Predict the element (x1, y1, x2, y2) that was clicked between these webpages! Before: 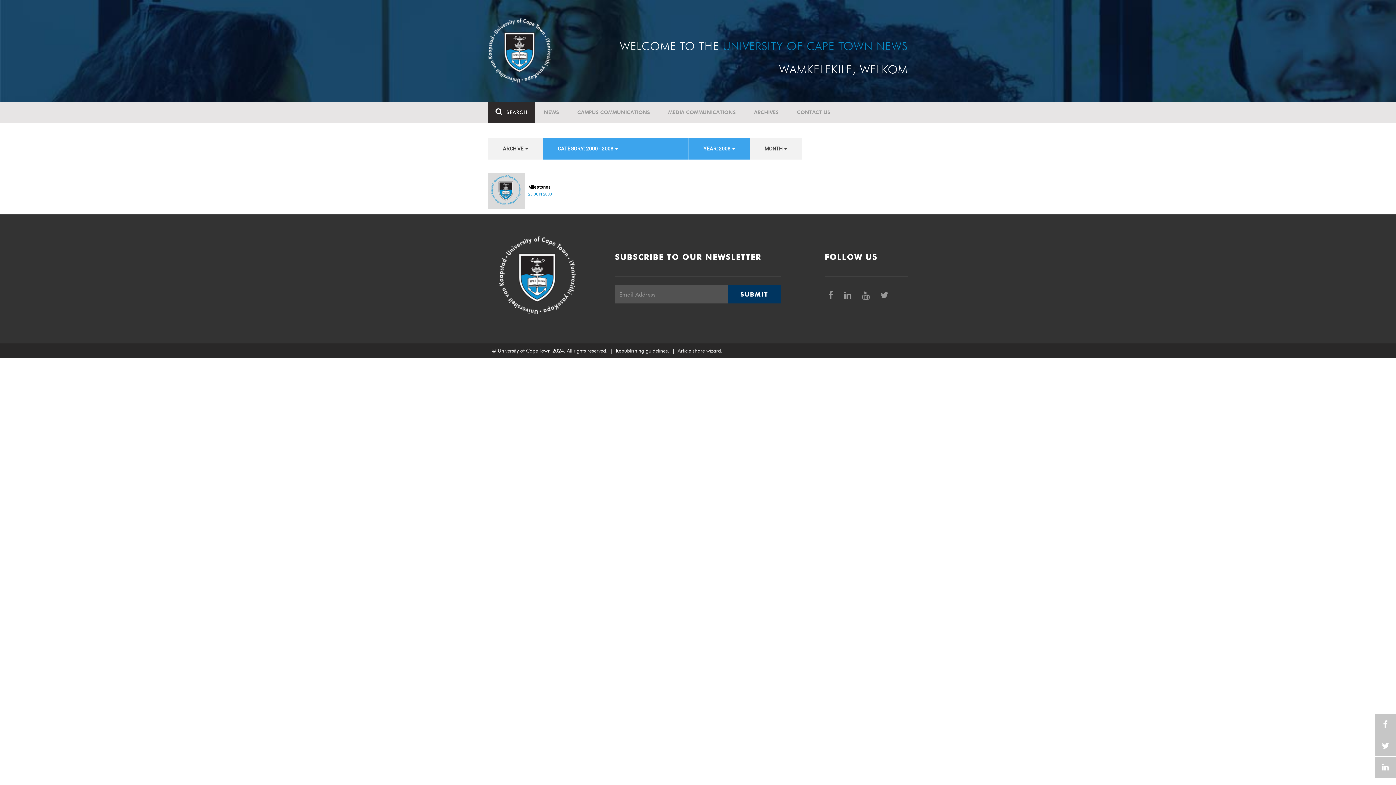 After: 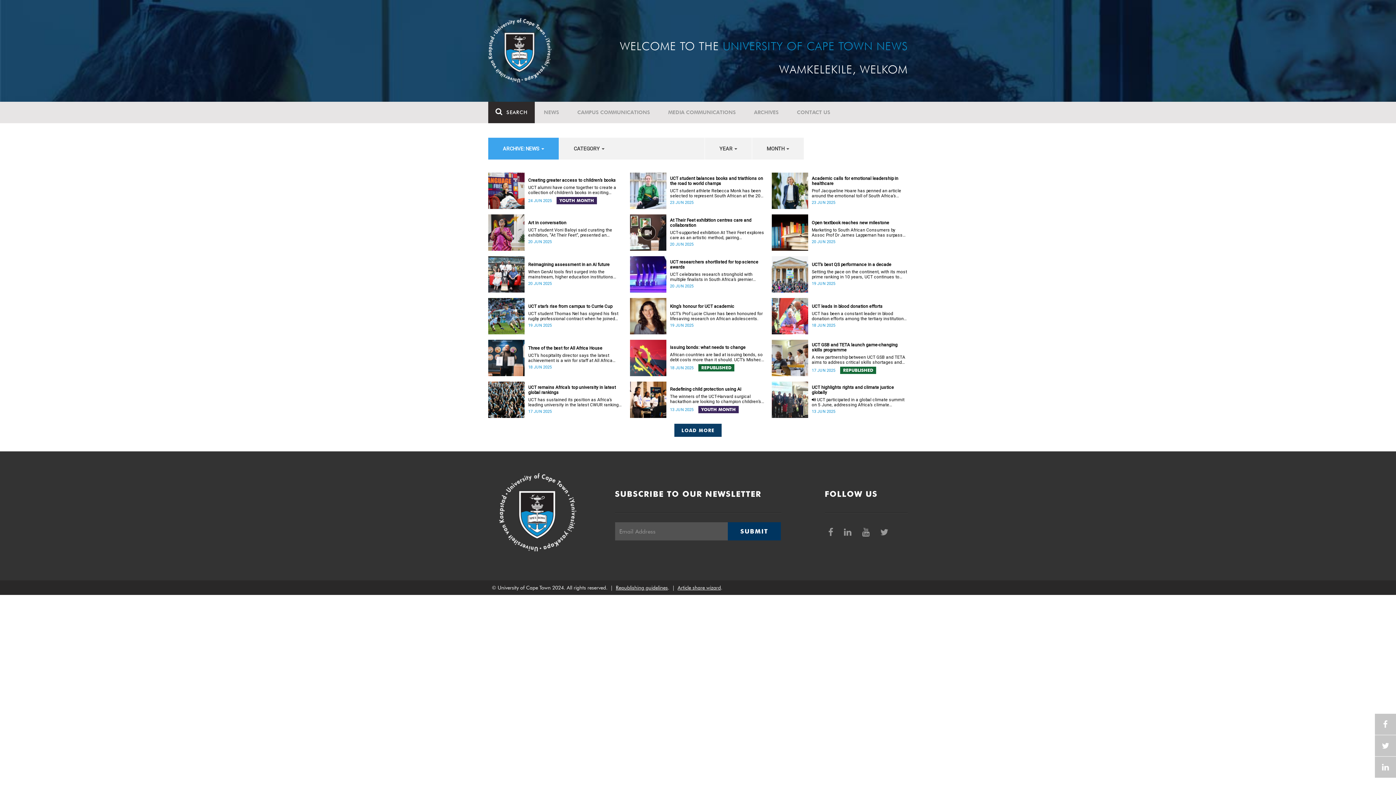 Action: bbox: (745, 101, 788, 123) label: ARCHIVES